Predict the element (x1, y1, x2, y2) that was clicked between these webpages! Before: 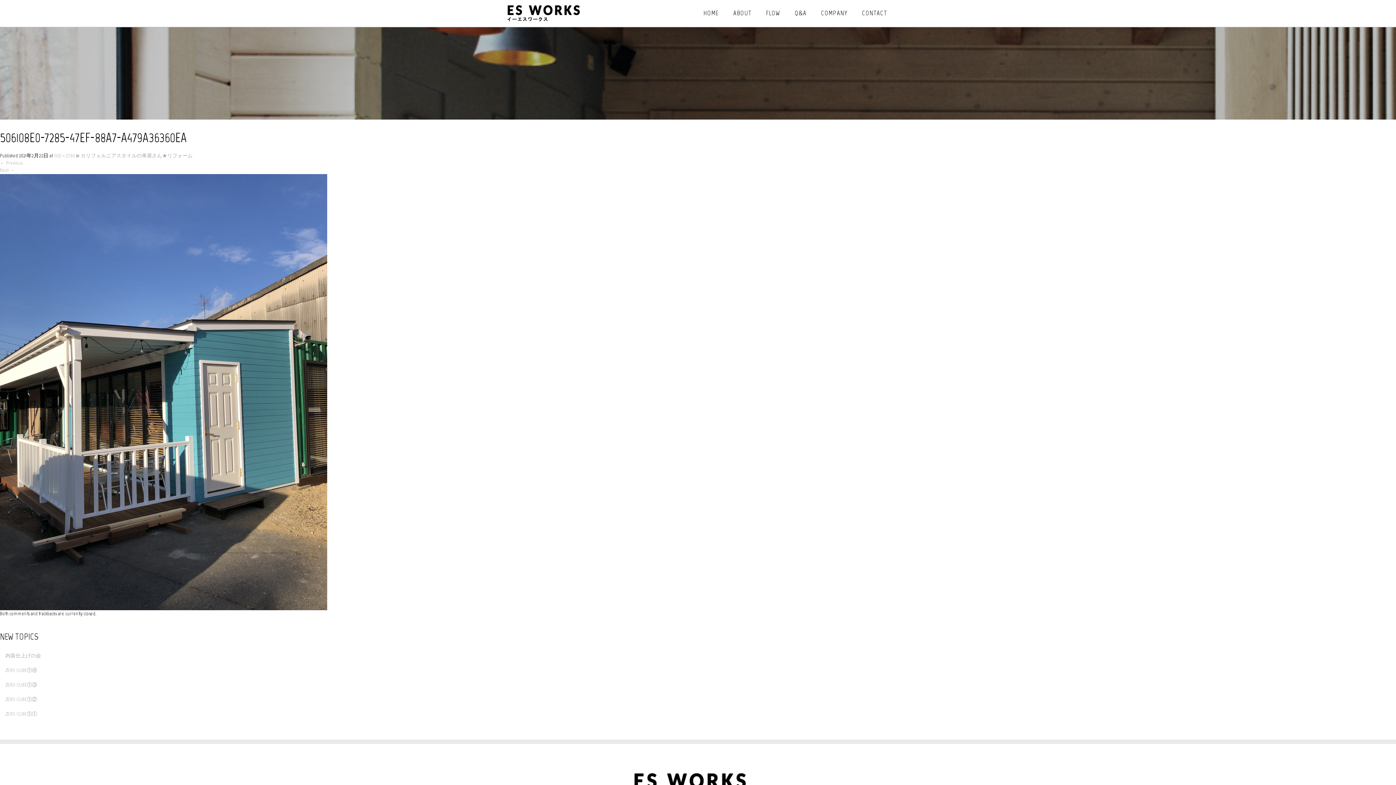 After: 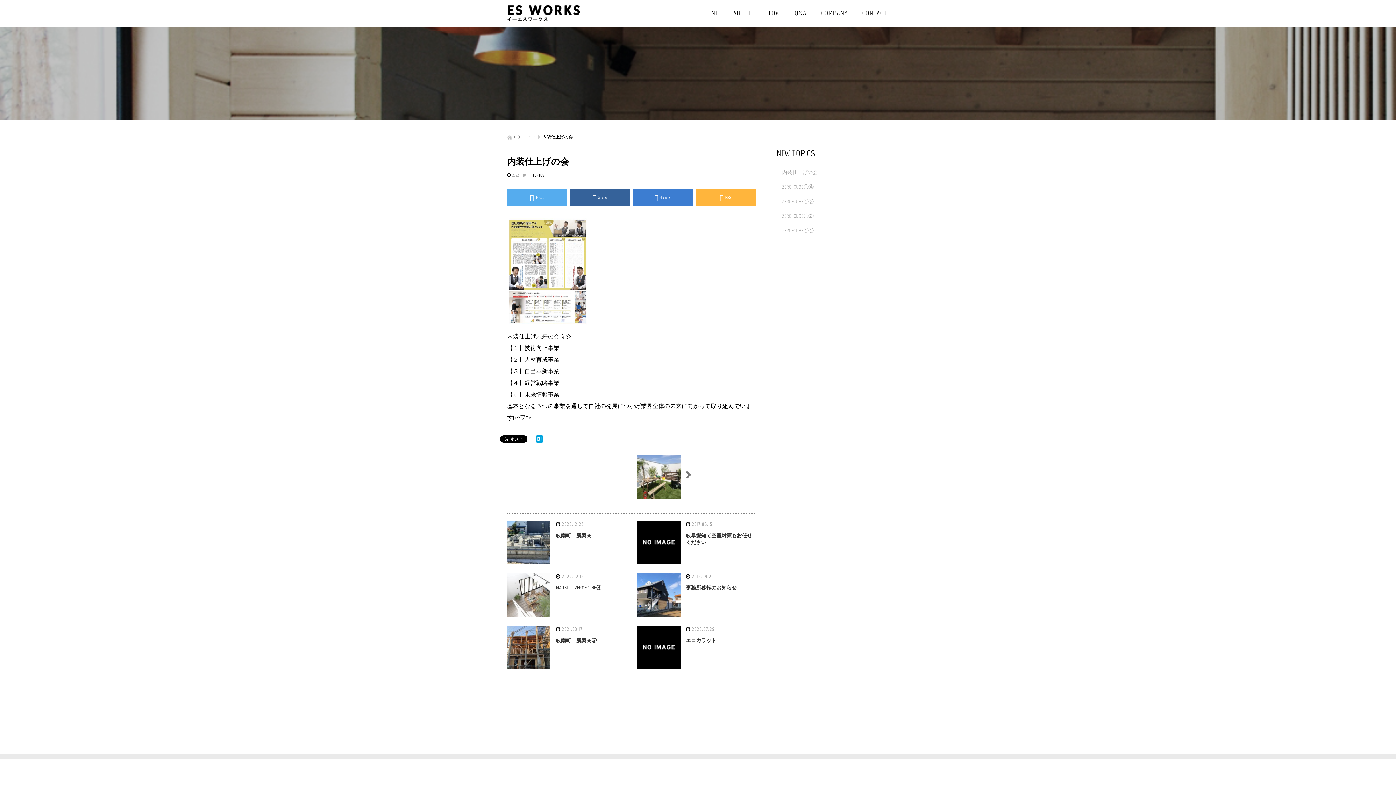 Action: label: 内装仕上げの会 bbox: (0, 649, 1396, 663)